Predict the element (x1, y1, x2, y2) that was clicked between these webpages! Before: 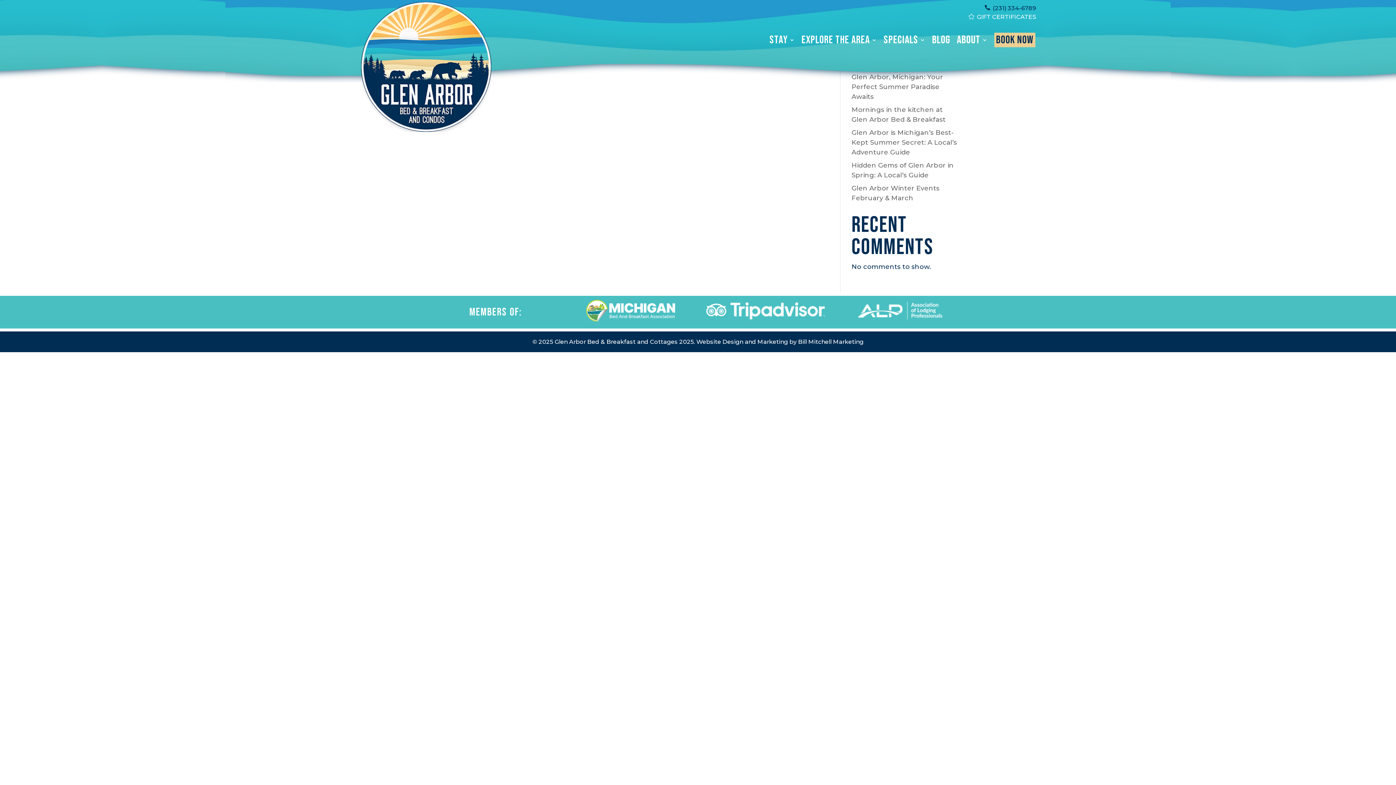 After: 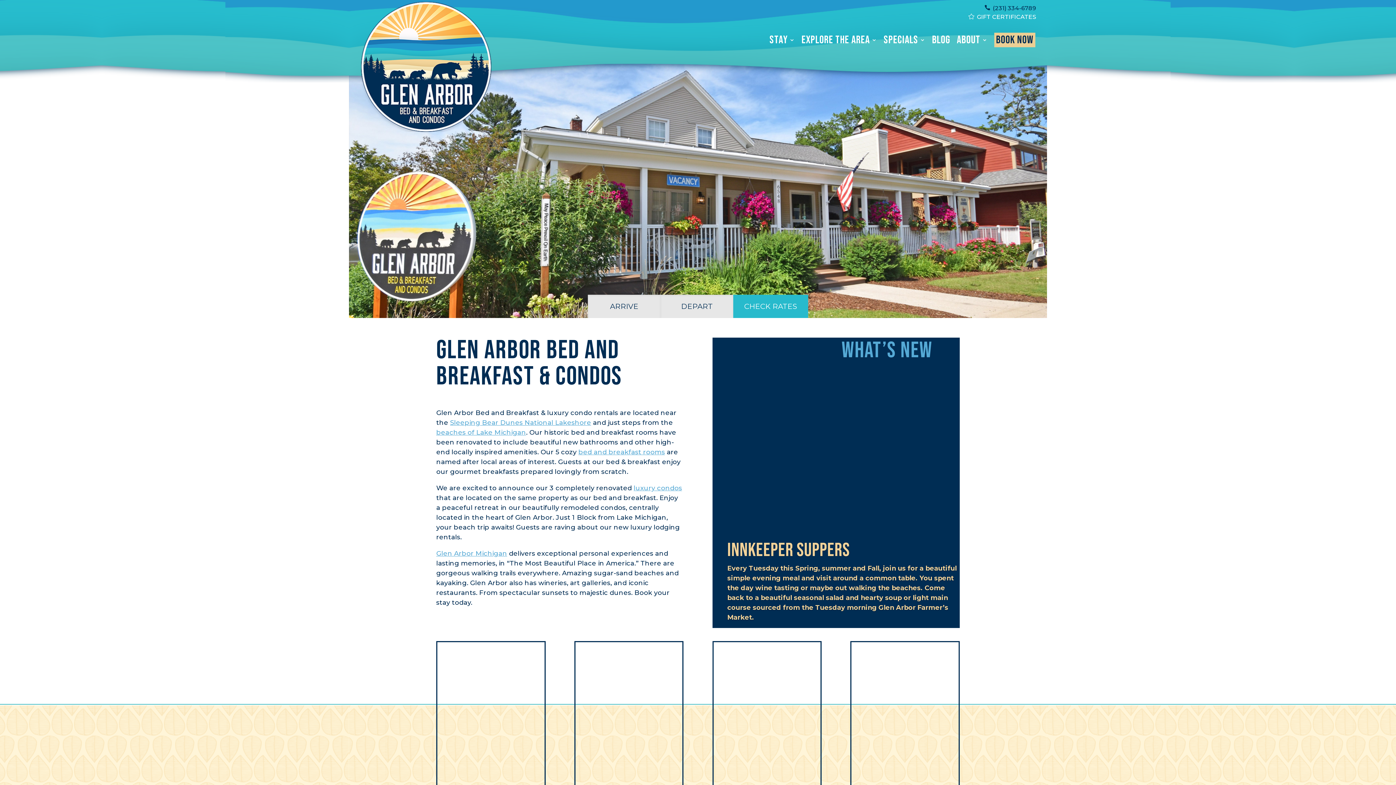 Action: bbox: (361, 62, 491, 70)